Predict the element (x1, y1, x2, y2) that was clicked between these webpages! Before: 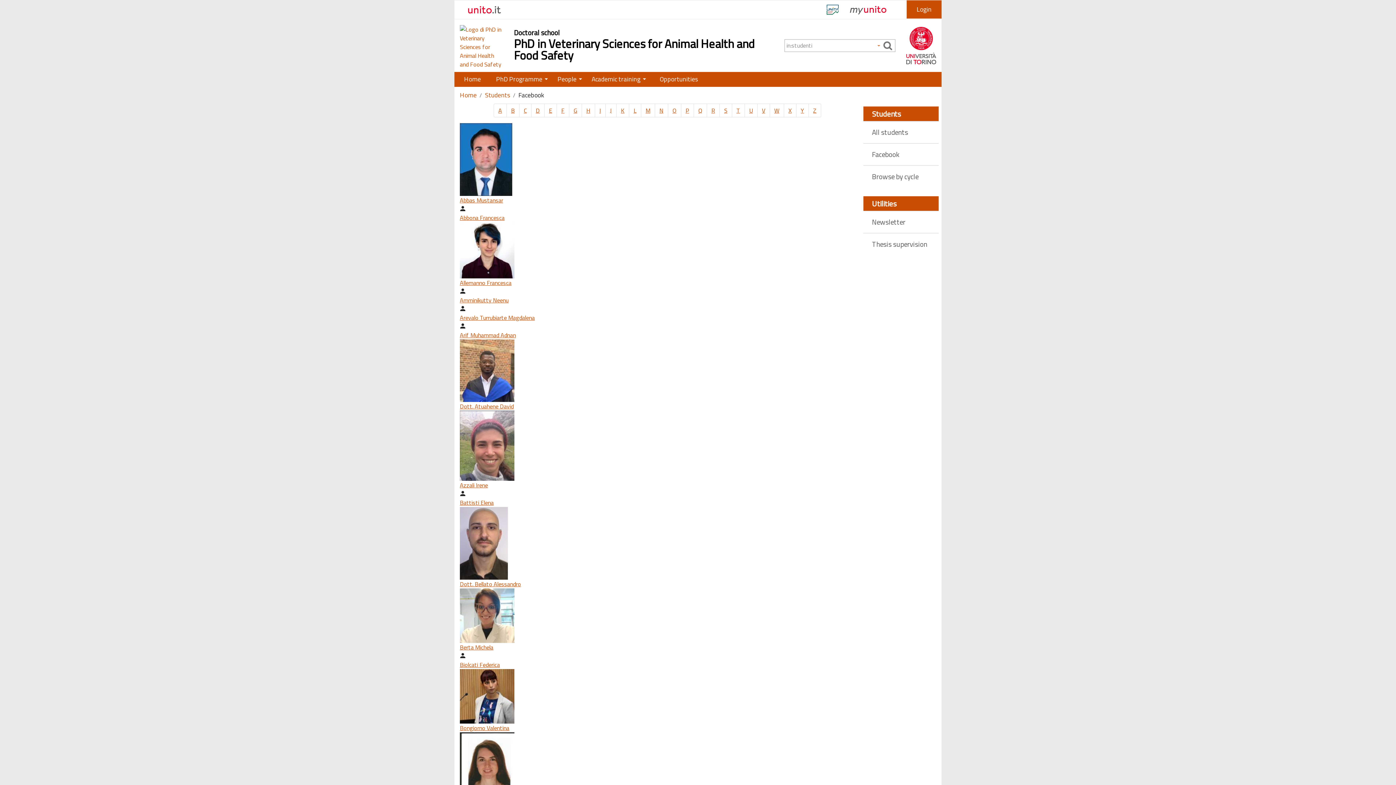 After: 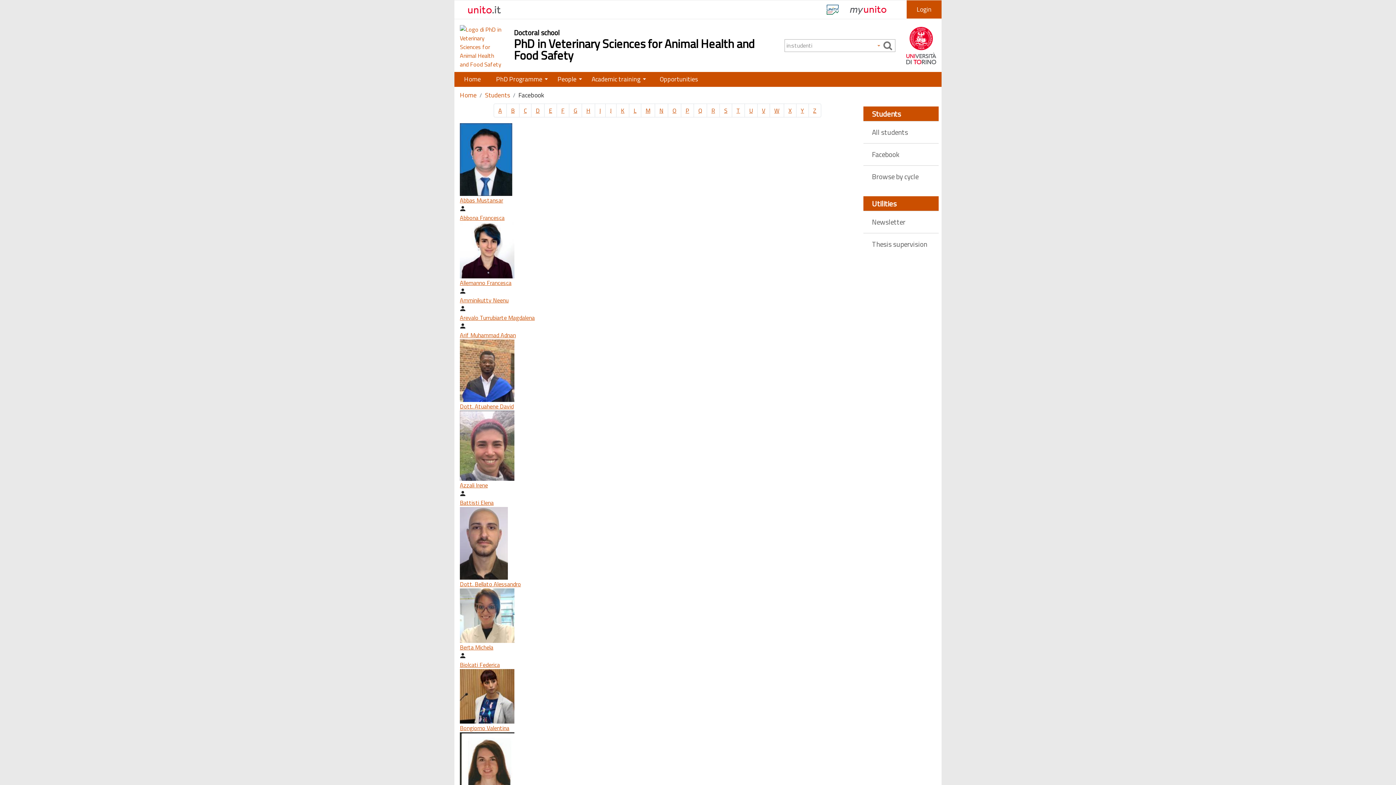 Action: bbox: (493, 103, 506, 117) label: A